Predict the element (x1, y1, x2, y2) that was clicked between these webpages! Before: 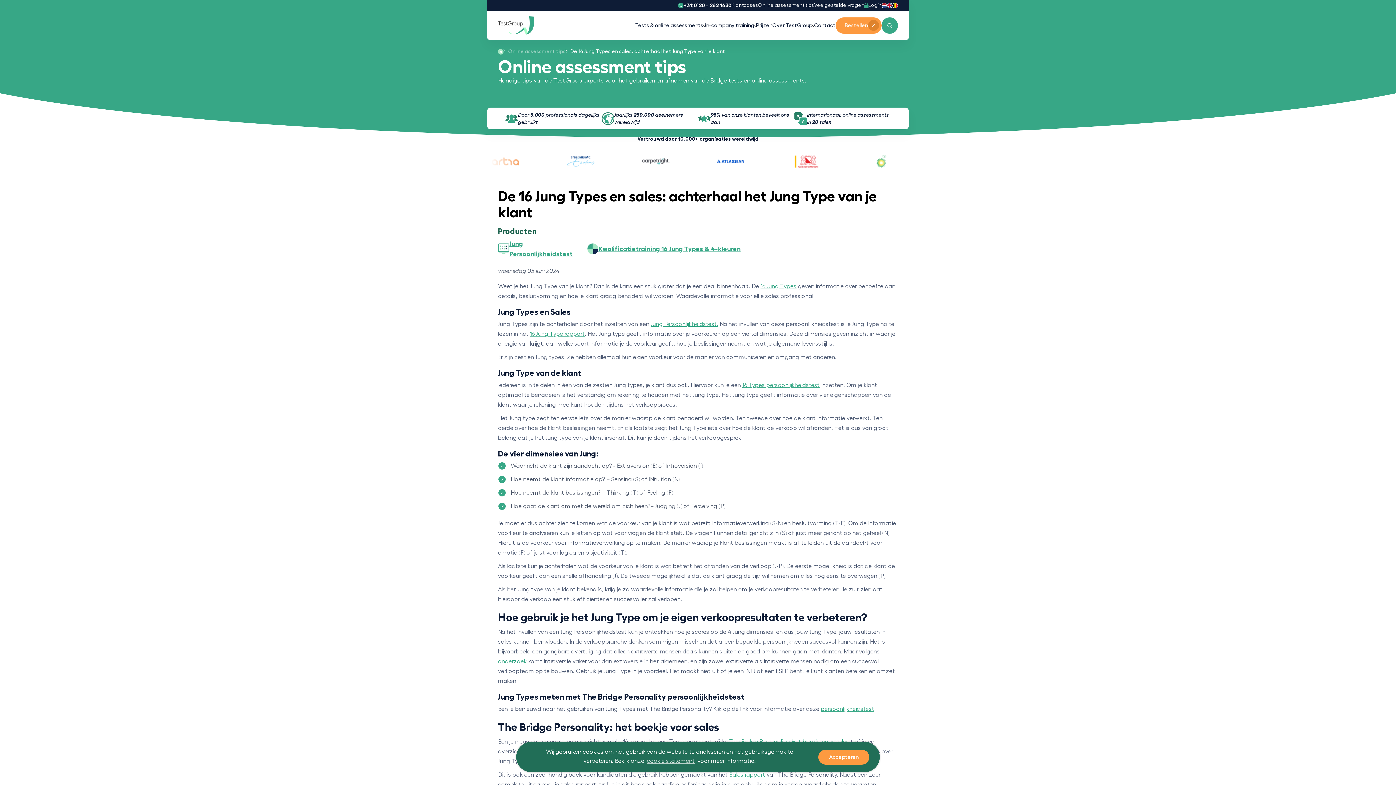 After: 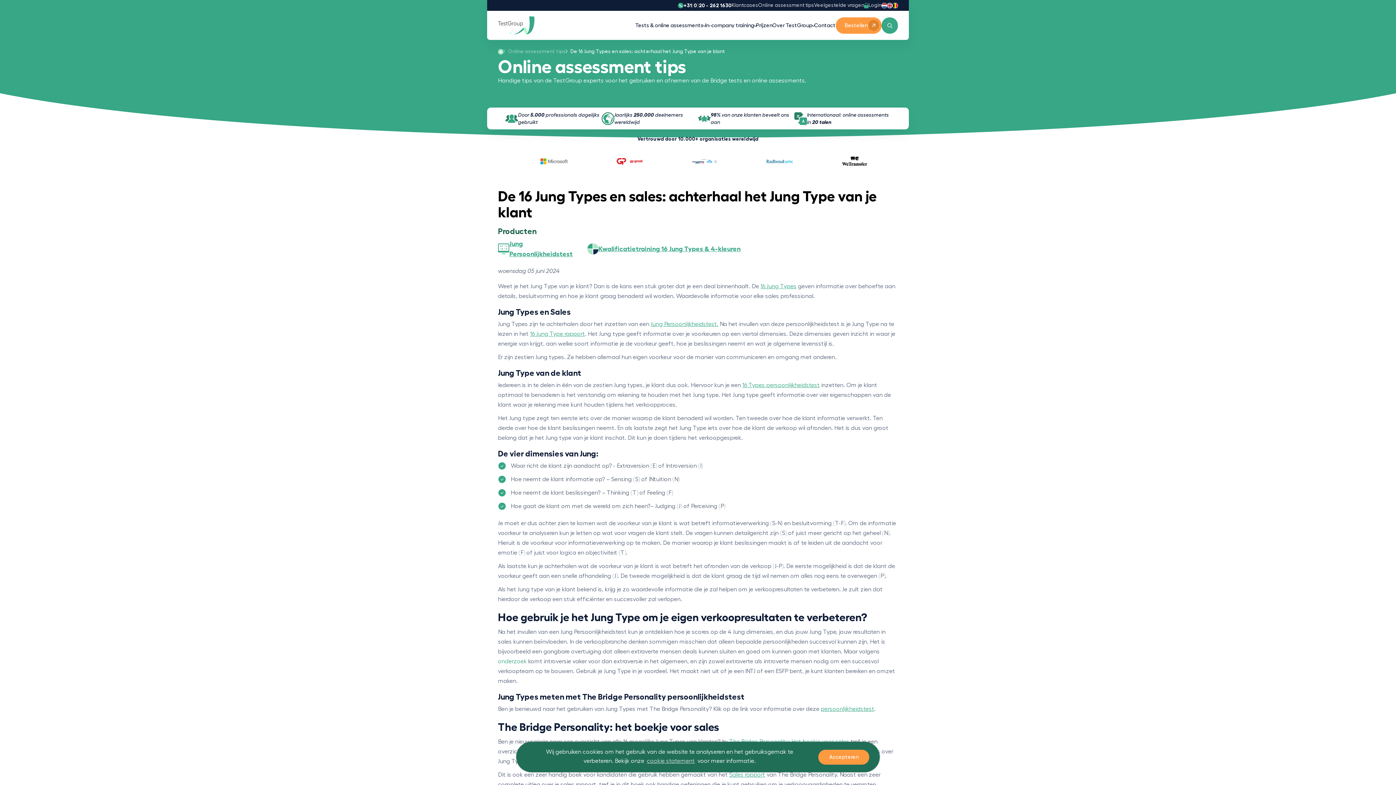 Action: label: onderzoek bbox: (498, 658, 526, 664)